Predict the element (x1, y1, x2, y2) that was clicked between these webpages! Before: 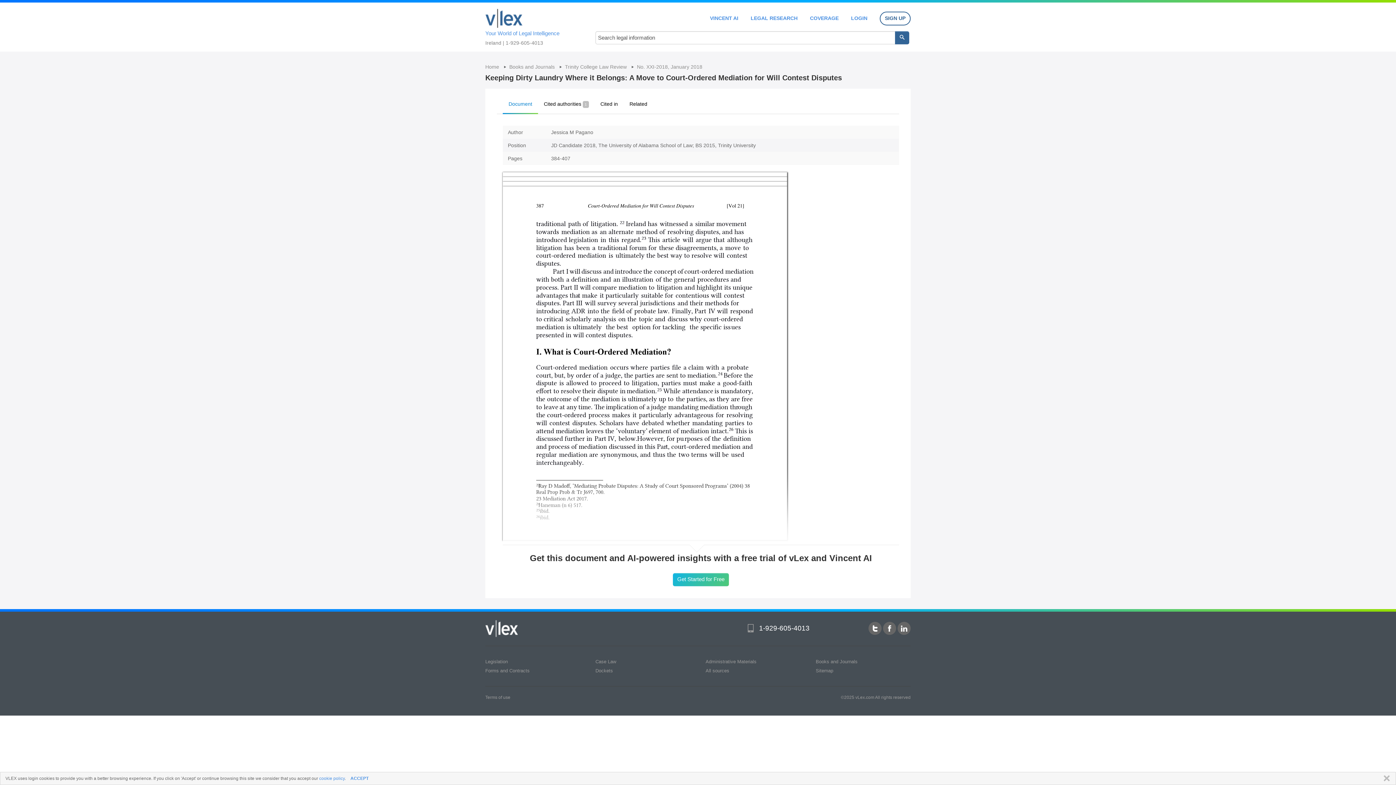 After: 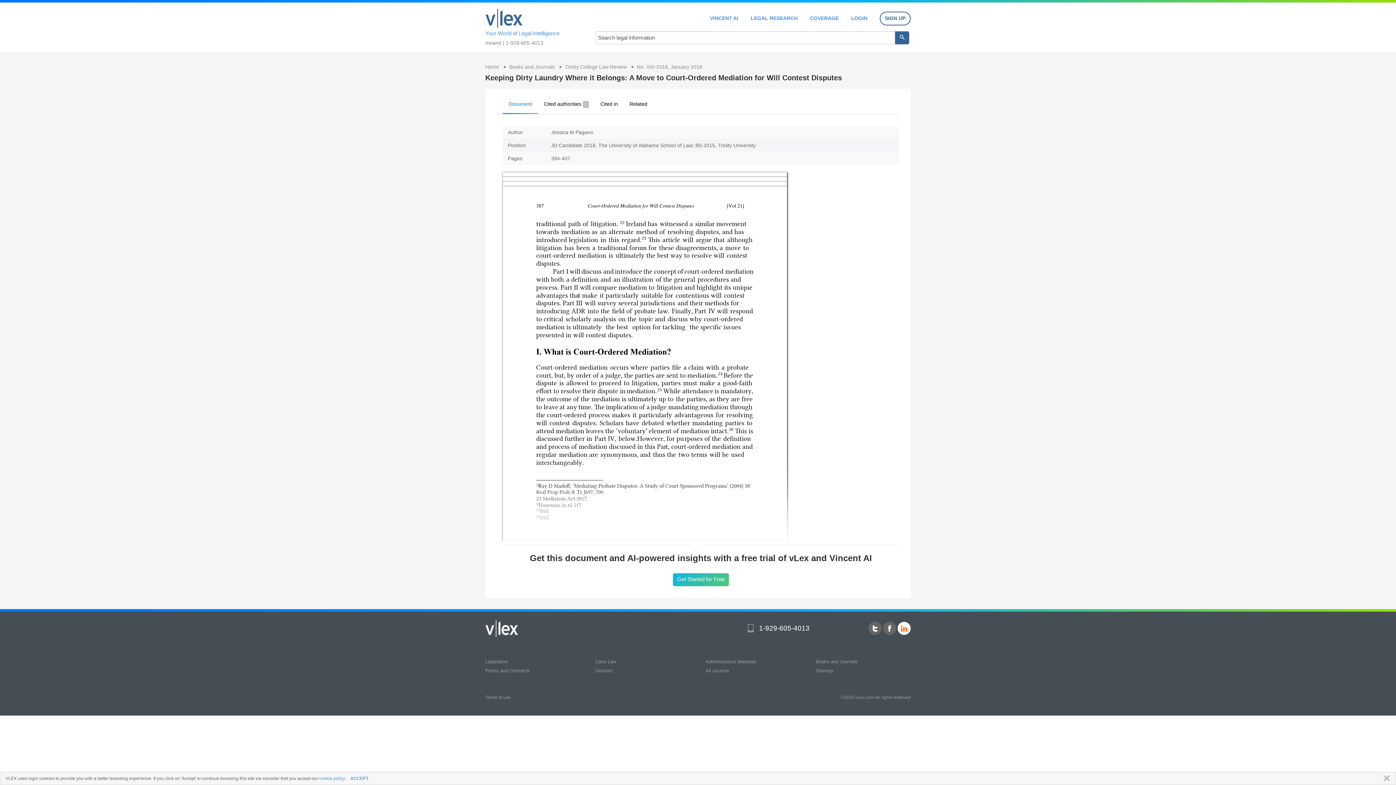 Action: bbox: (897, 622, 910, 635)